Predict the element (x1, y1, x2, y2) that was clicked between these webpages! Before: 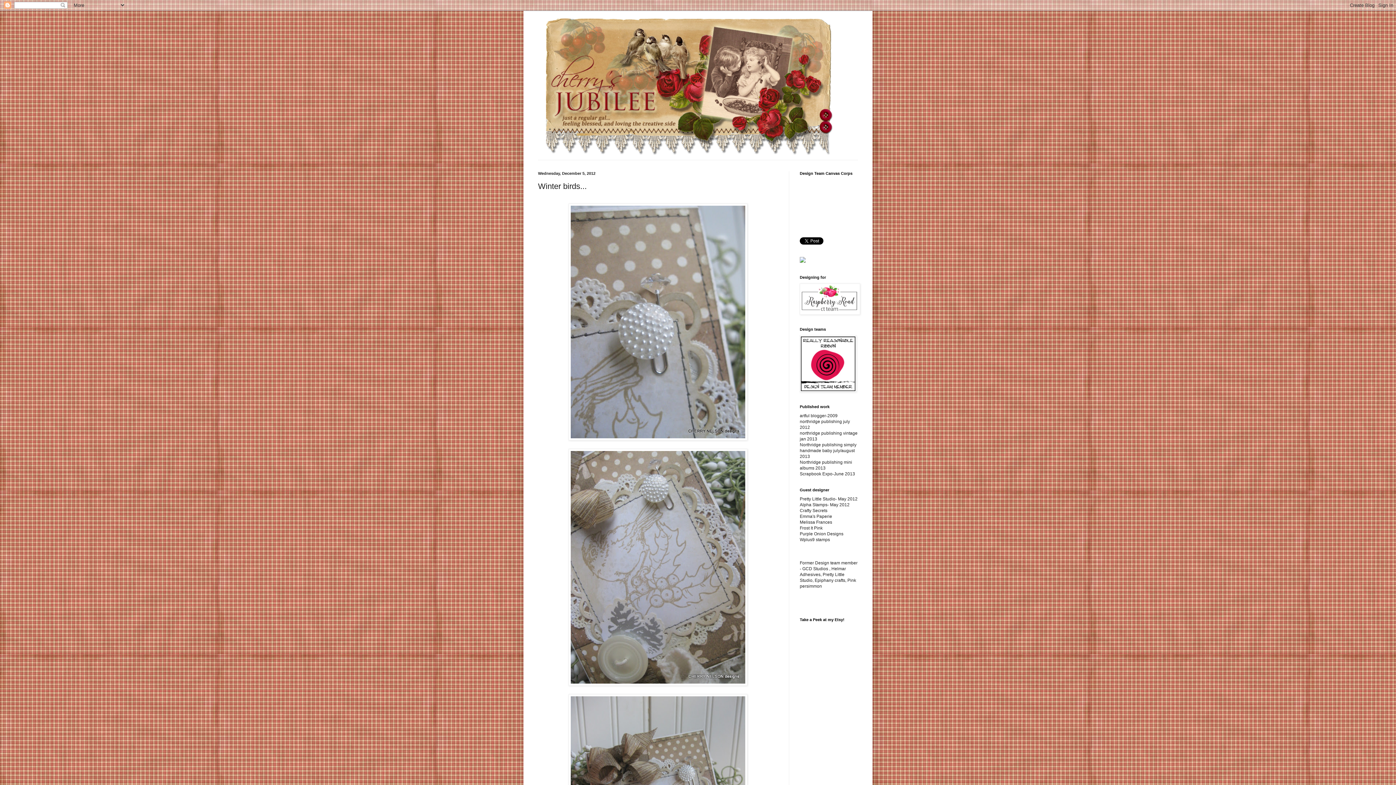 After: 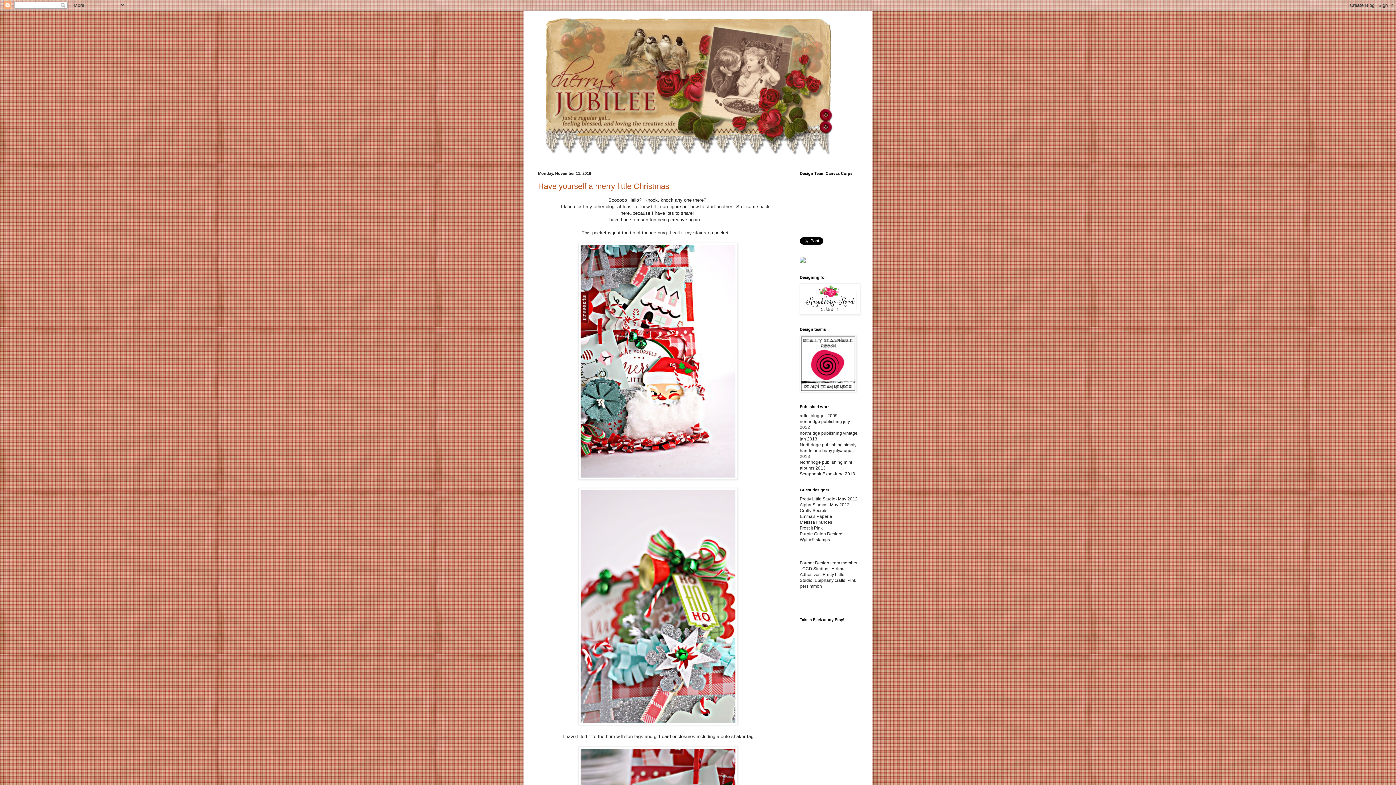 Action: bbox: (527, 14, 869, 160)